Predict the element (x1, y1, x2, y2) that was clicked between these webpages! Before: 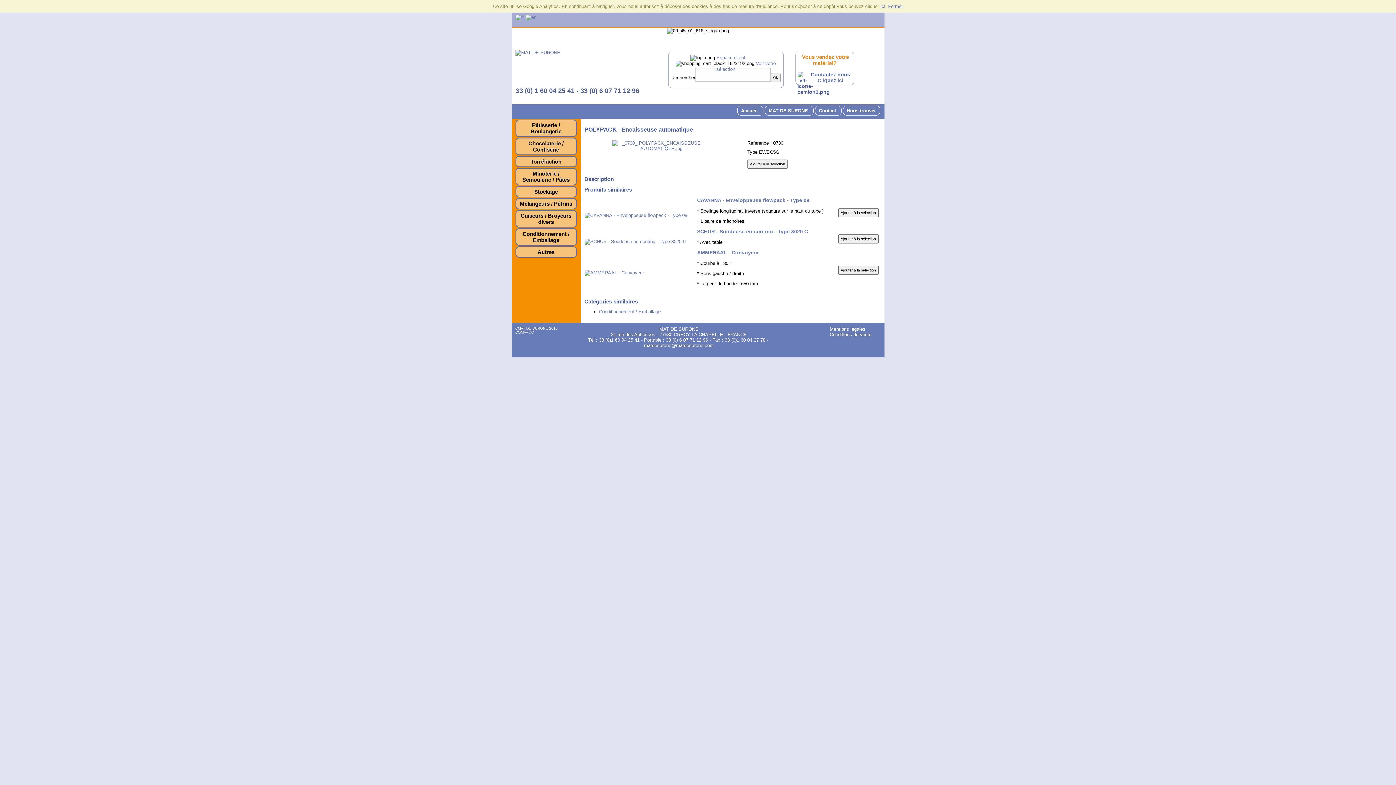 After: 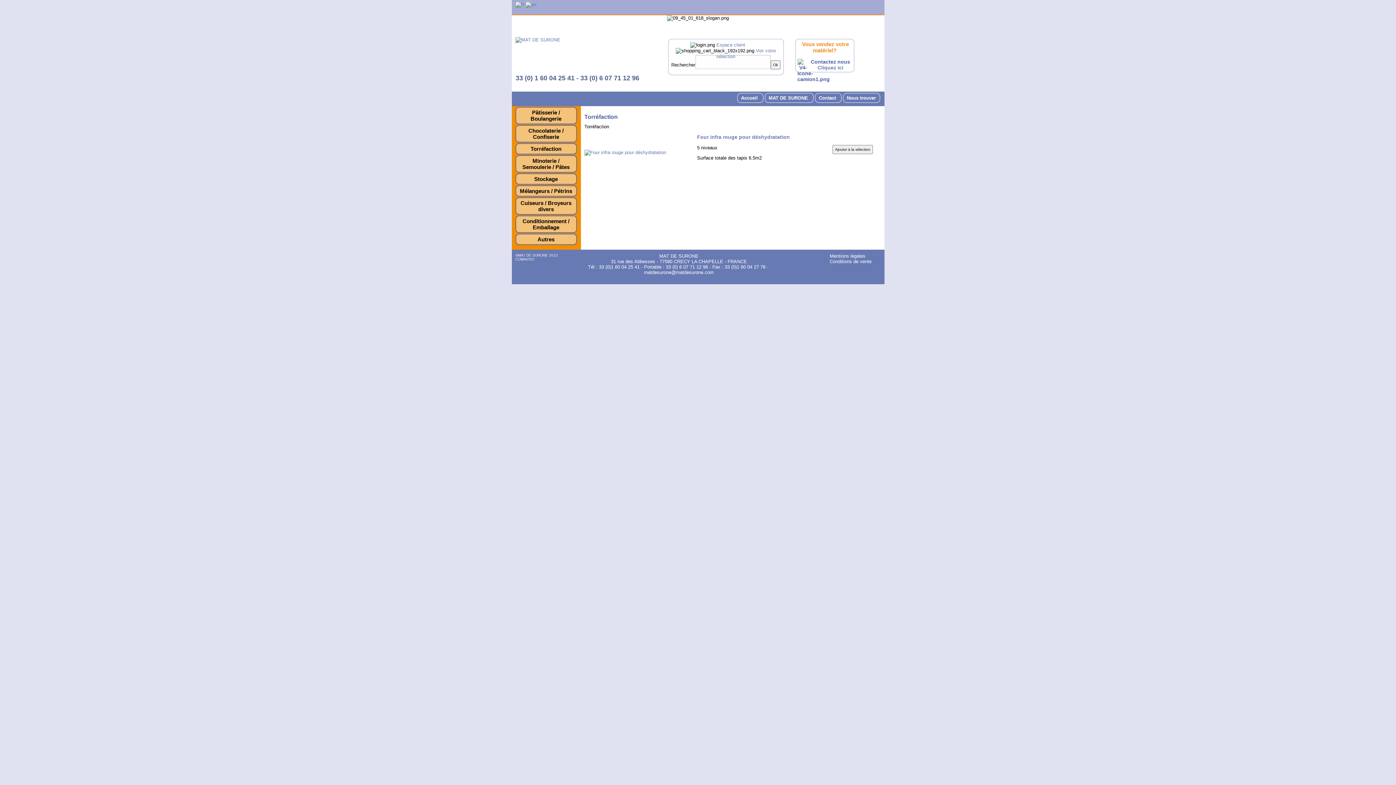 Action: bbox: (515, 156, 576, 167) label: Torréfaction